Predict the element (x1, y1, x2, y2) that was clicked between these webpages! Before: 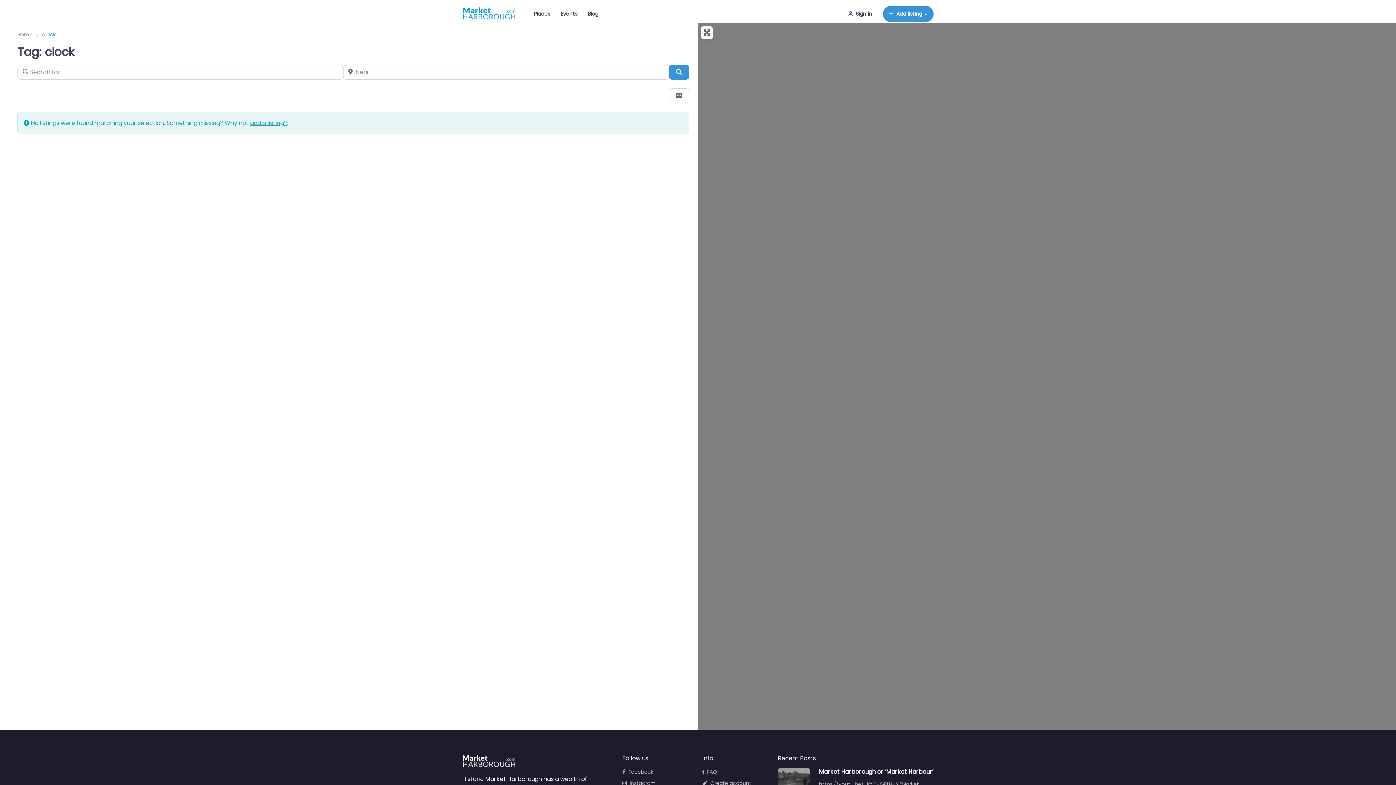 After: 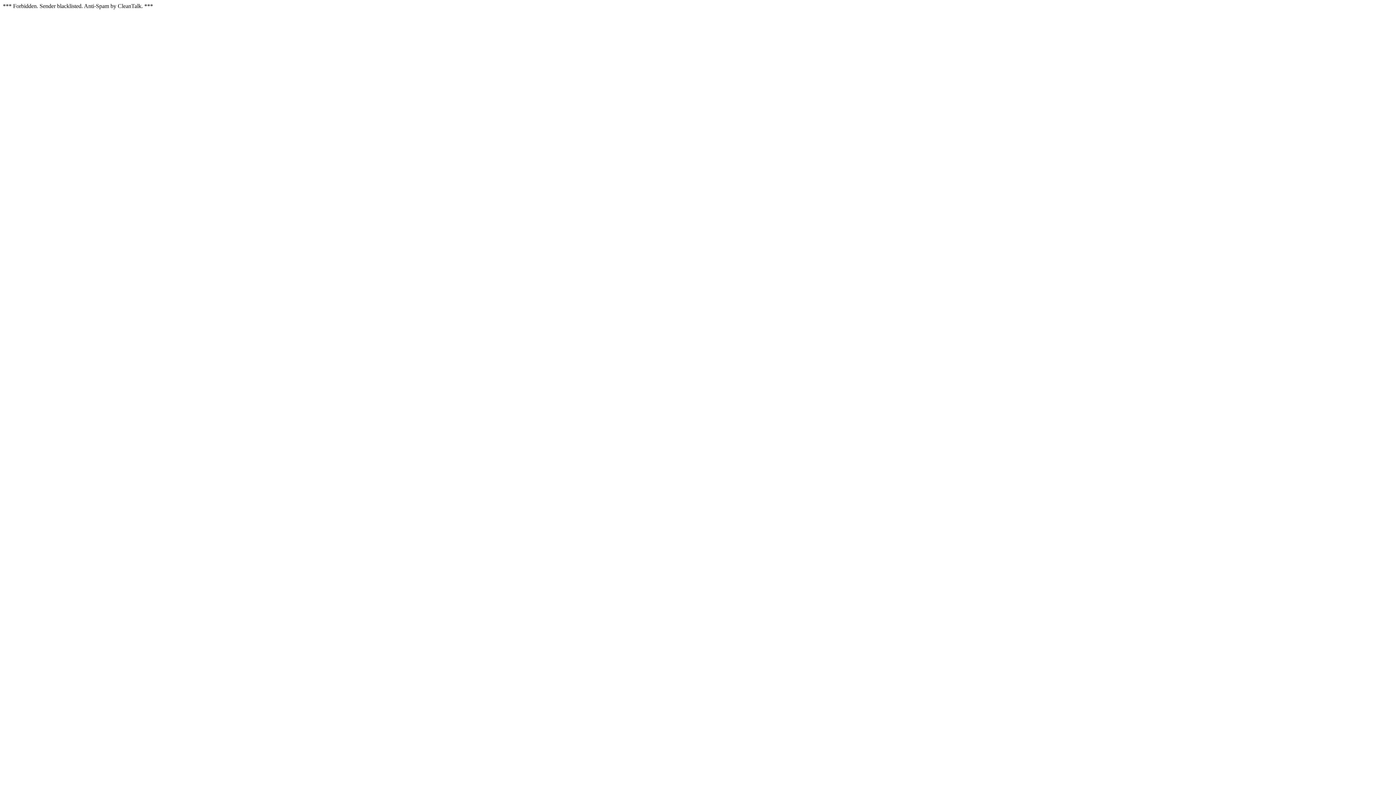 Action: bbox: (668, 65, 689, 79) label: Search